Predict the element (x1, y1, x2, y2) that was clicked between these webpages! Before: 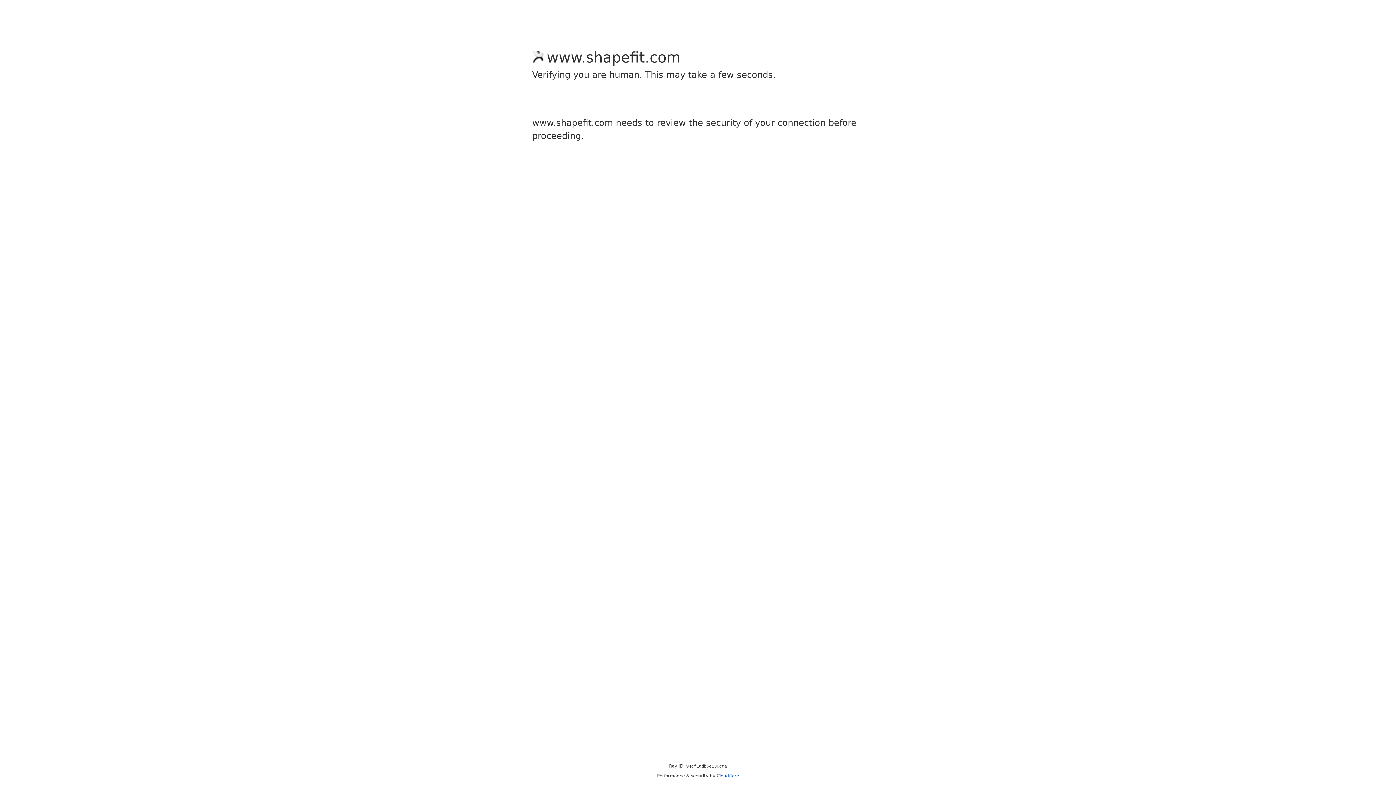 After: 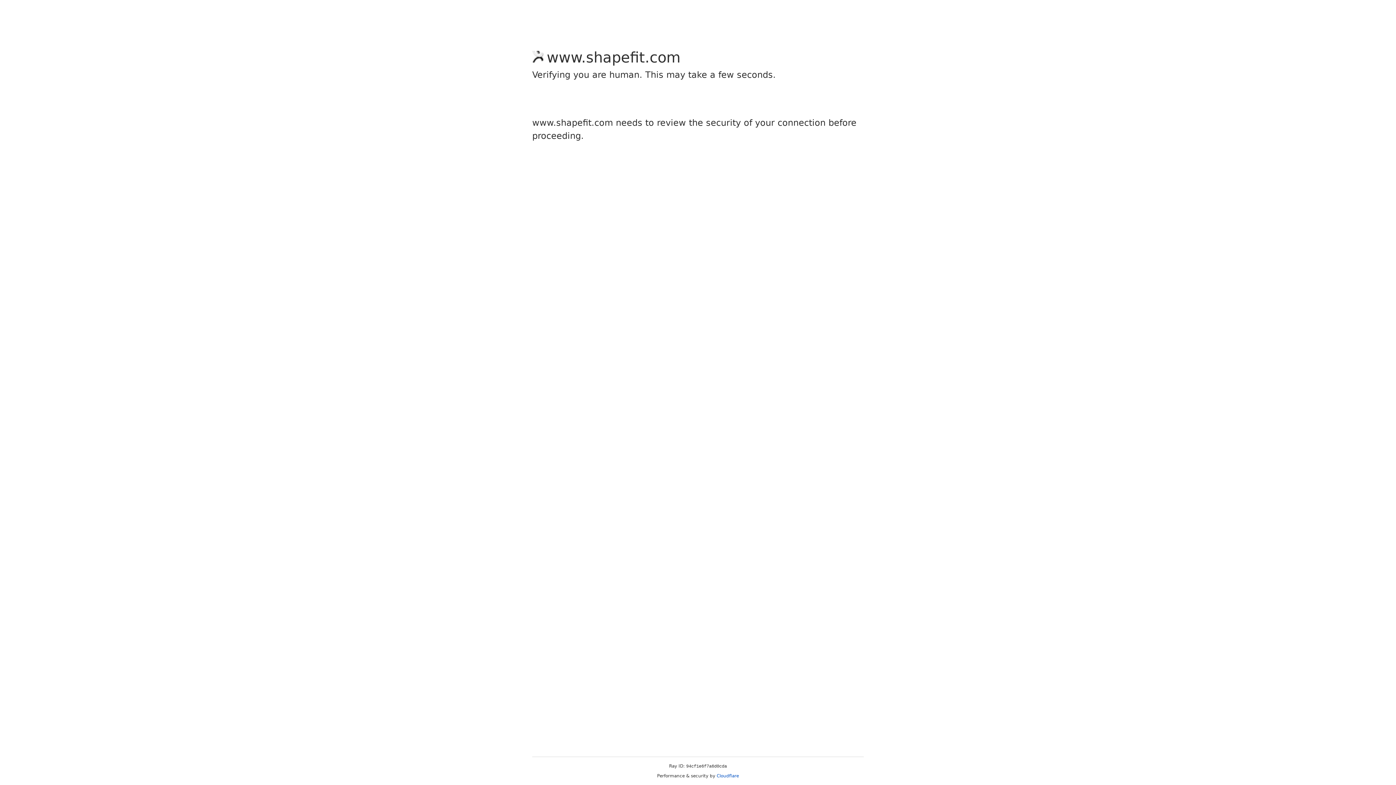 Action: label: Cloudflare bbox: (716, 773, 739, 778)